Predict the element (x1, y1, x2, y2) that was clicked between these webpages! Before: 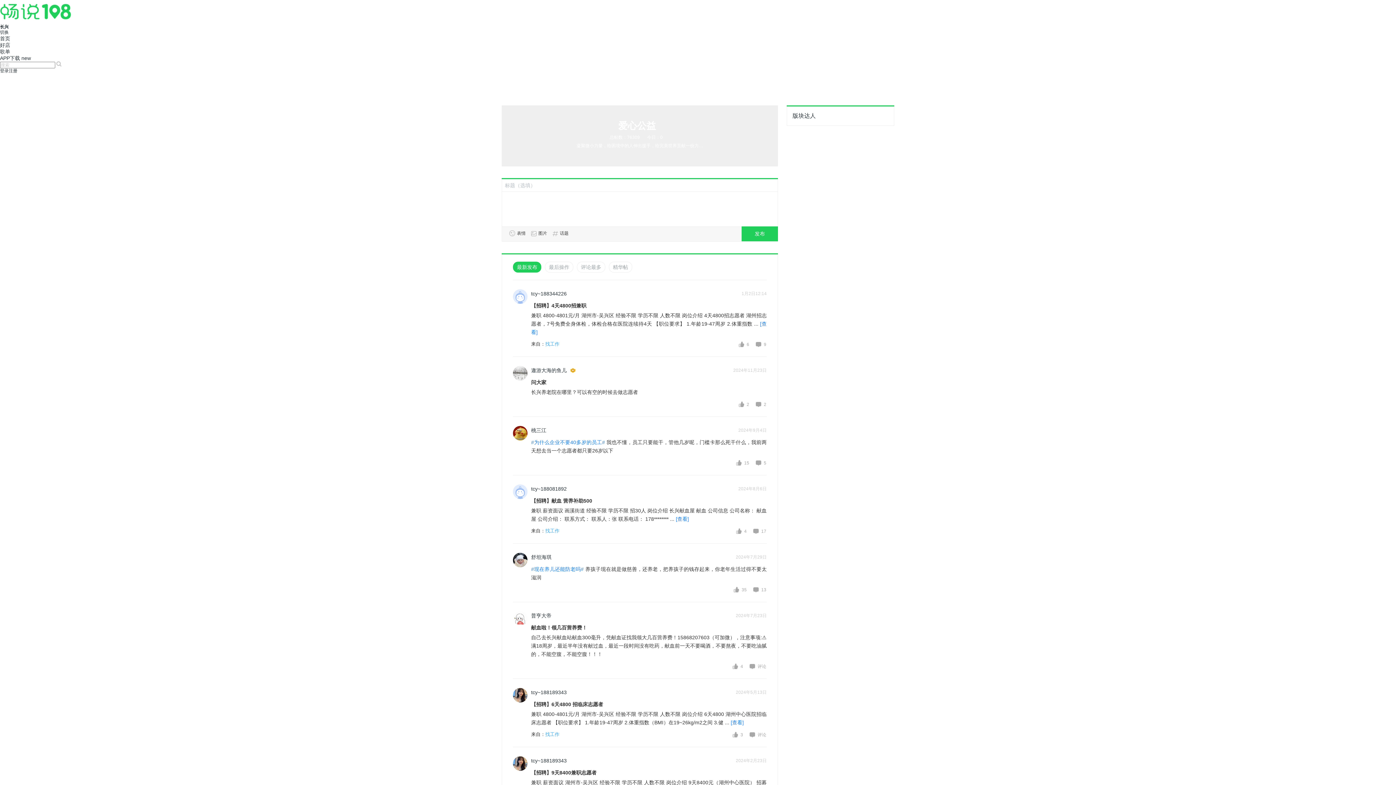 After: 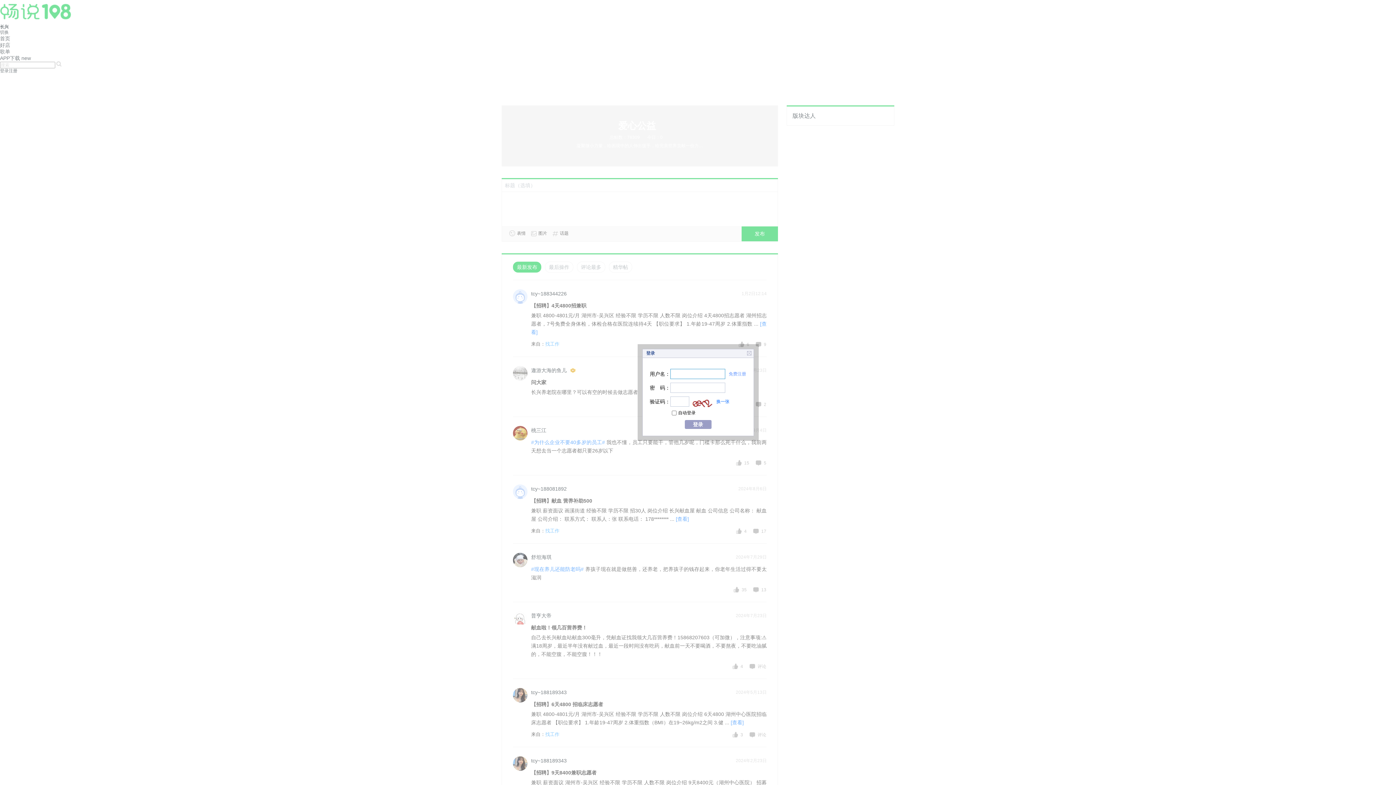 Action: bbox: (732, 732, 743, 737) label: 3